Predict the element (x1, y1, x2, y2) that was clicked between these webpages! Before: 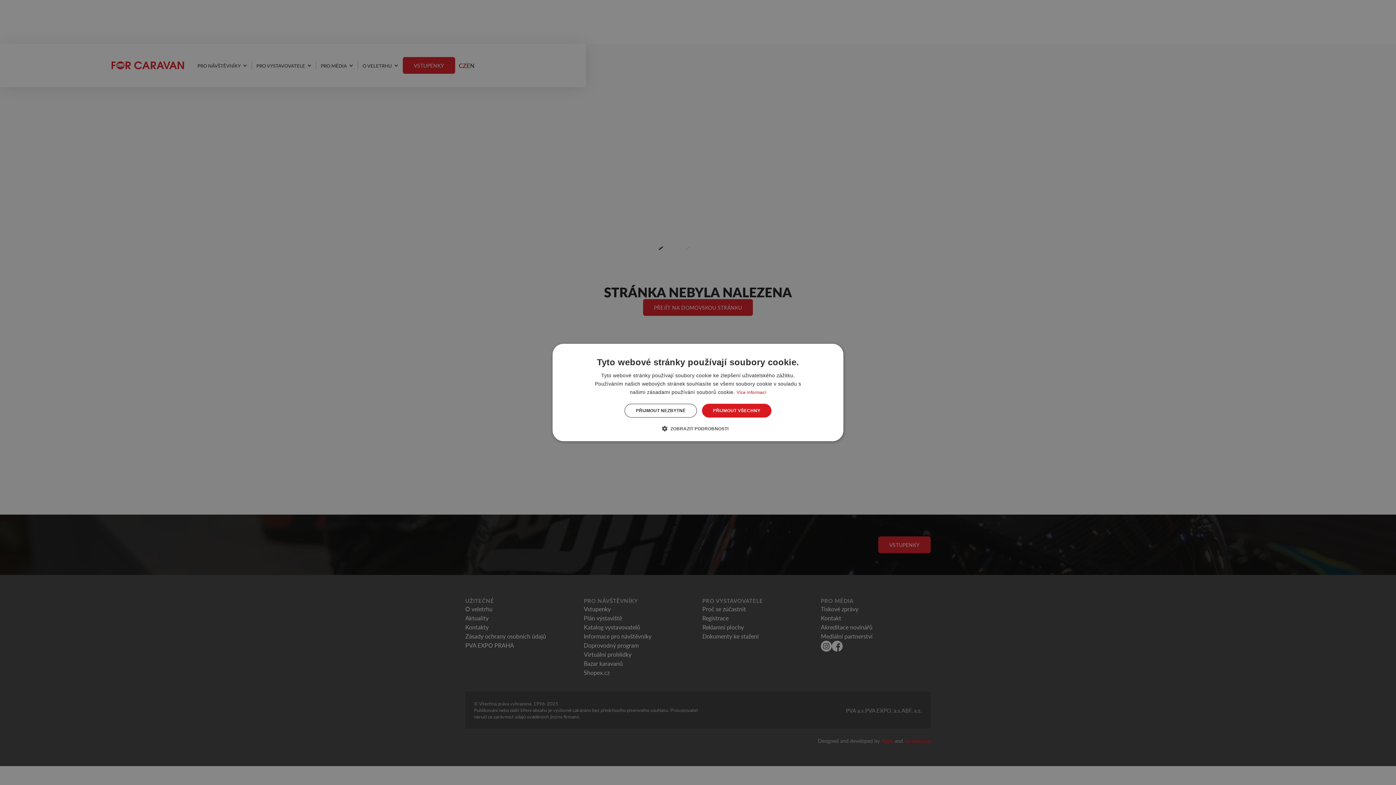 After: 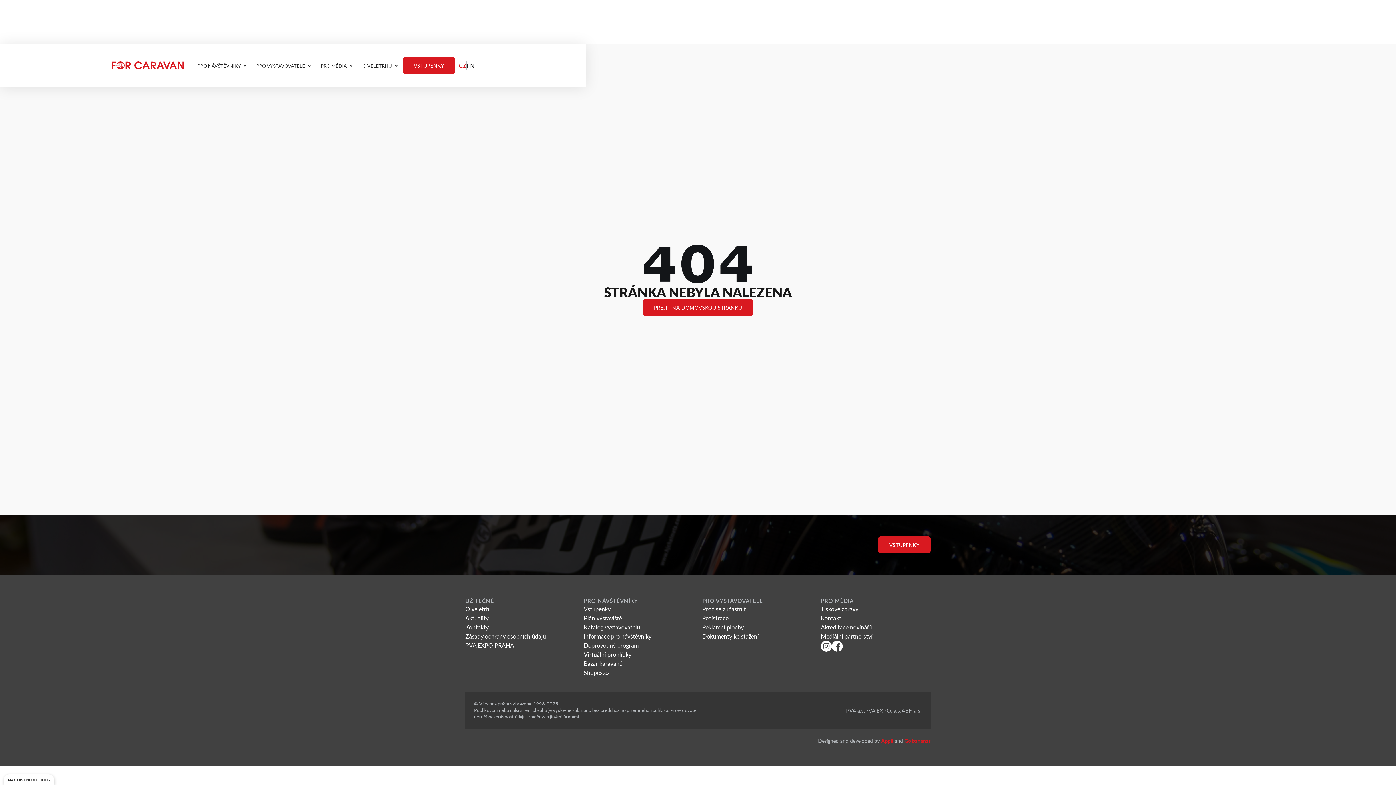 Action: label: PŘIJMOUT VŠECHNY bbox: (702, 404, 771, 417)